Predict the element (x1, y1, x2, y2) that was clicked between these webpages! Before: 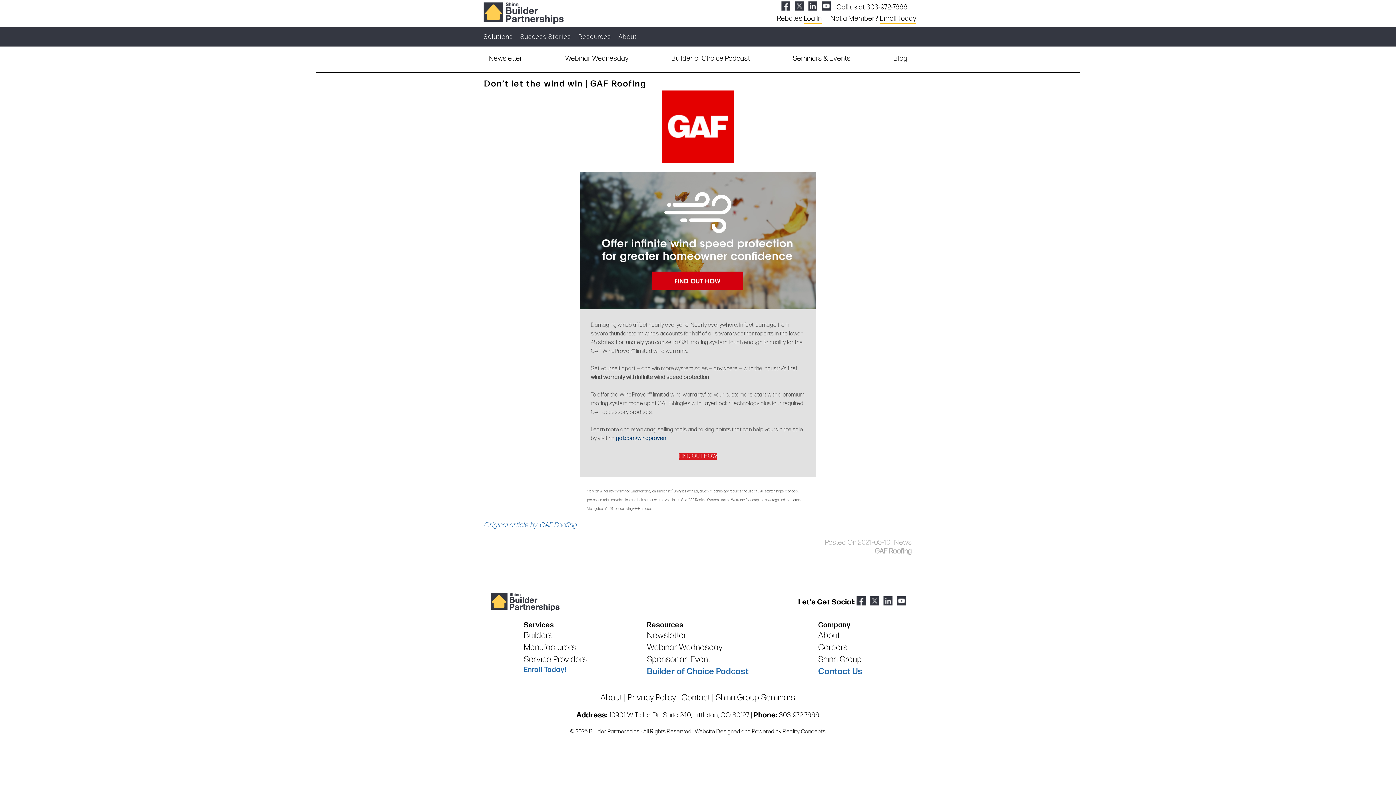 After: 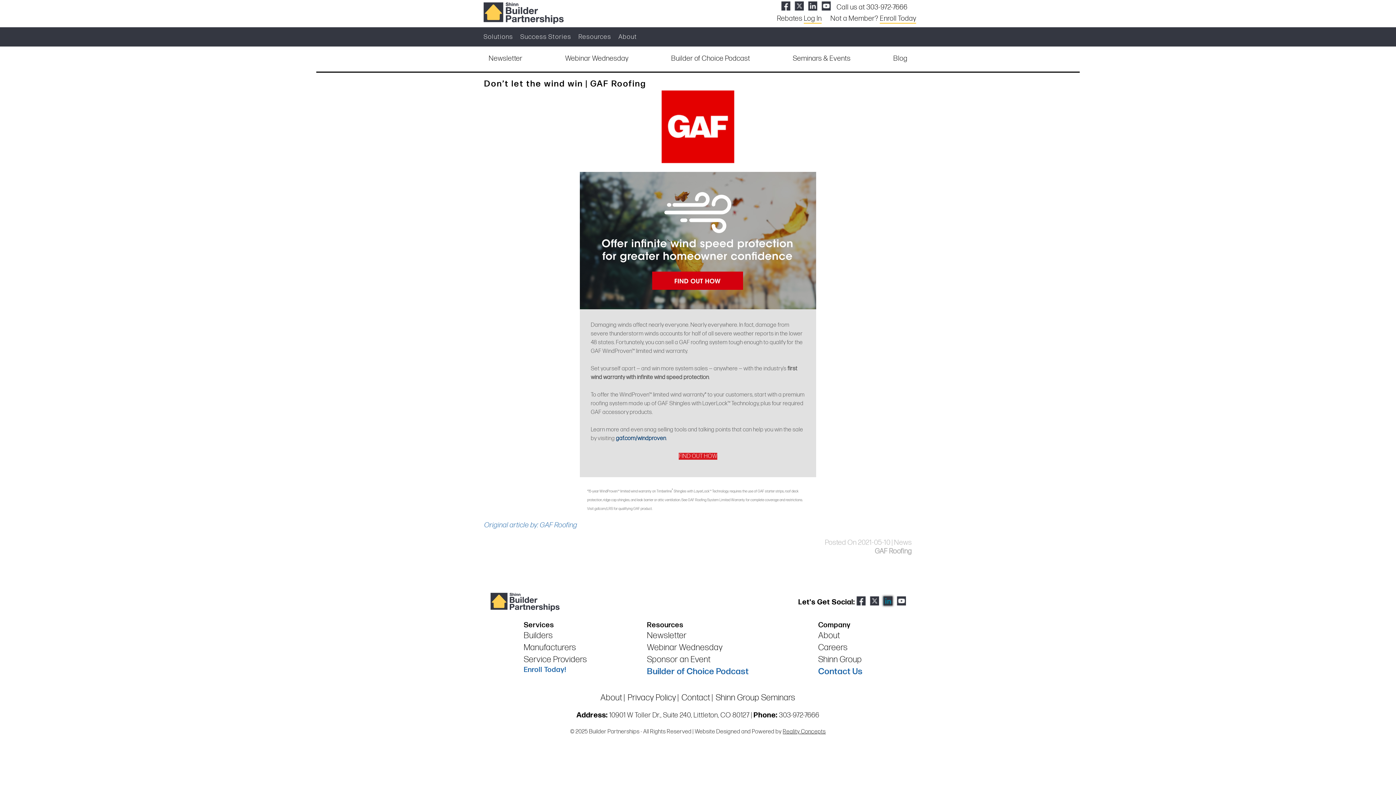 Action: label: Linked In bbox: (883, 596, 892, 605)